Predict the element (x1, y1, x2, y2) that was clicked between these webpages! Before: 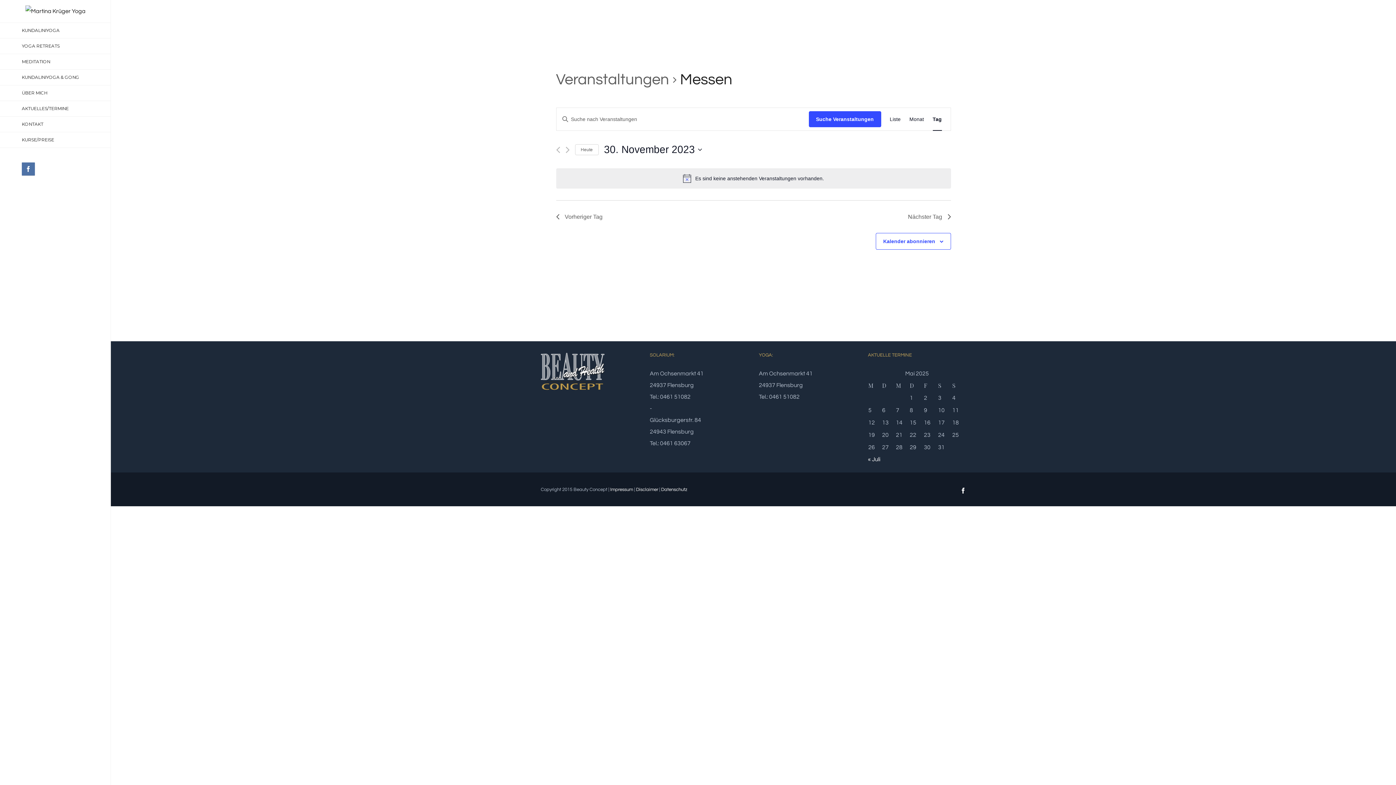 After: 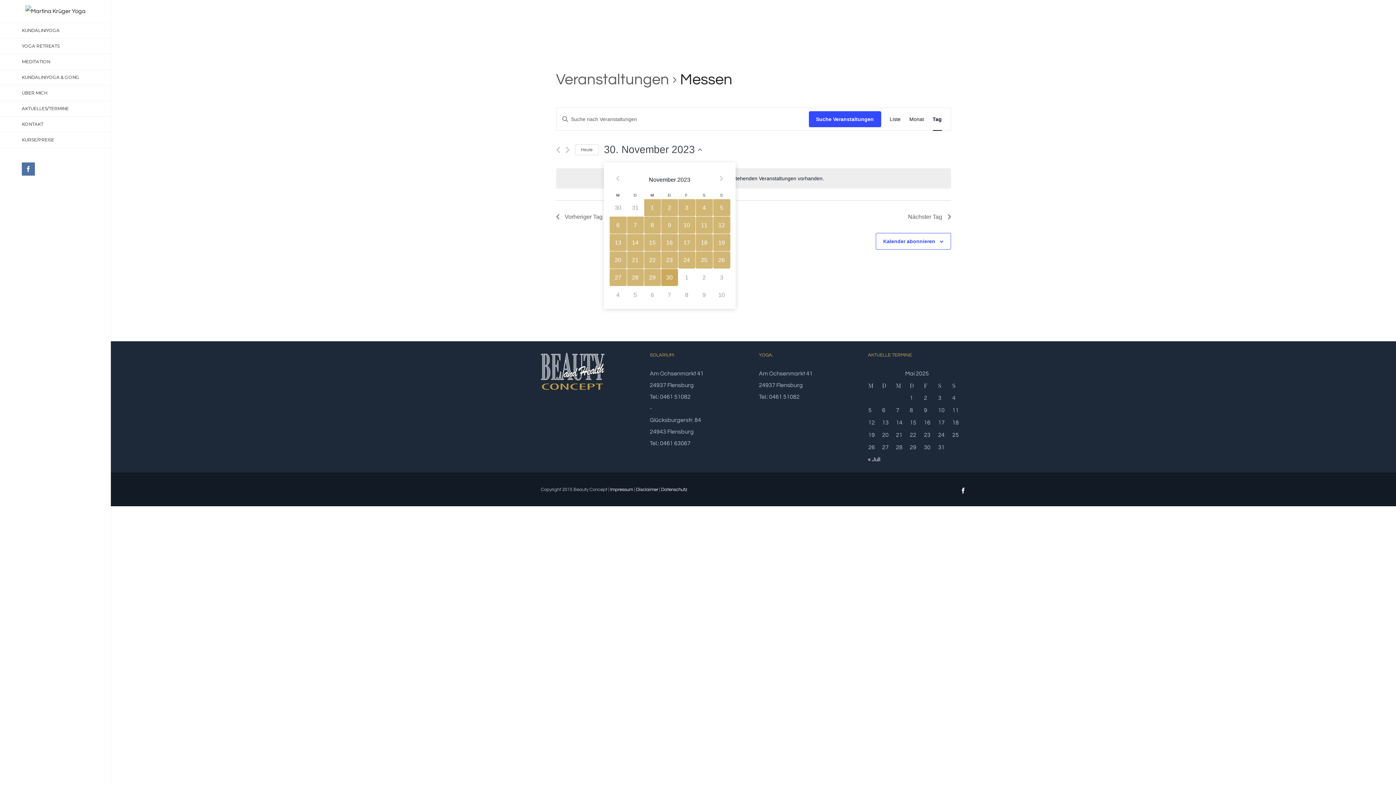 Action: bbox: (604, 142, 702, 156) label: Klicke zum Umschalten des Datumwählers